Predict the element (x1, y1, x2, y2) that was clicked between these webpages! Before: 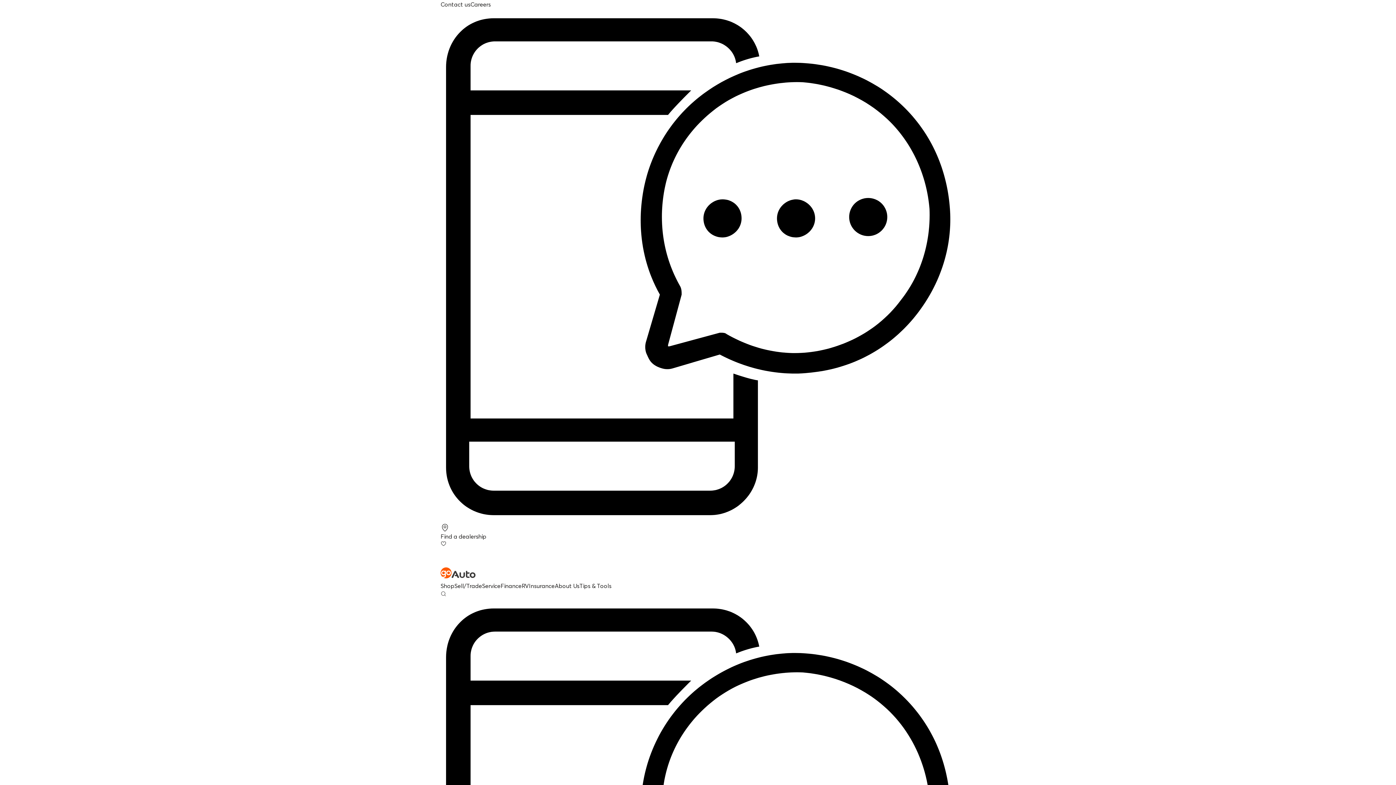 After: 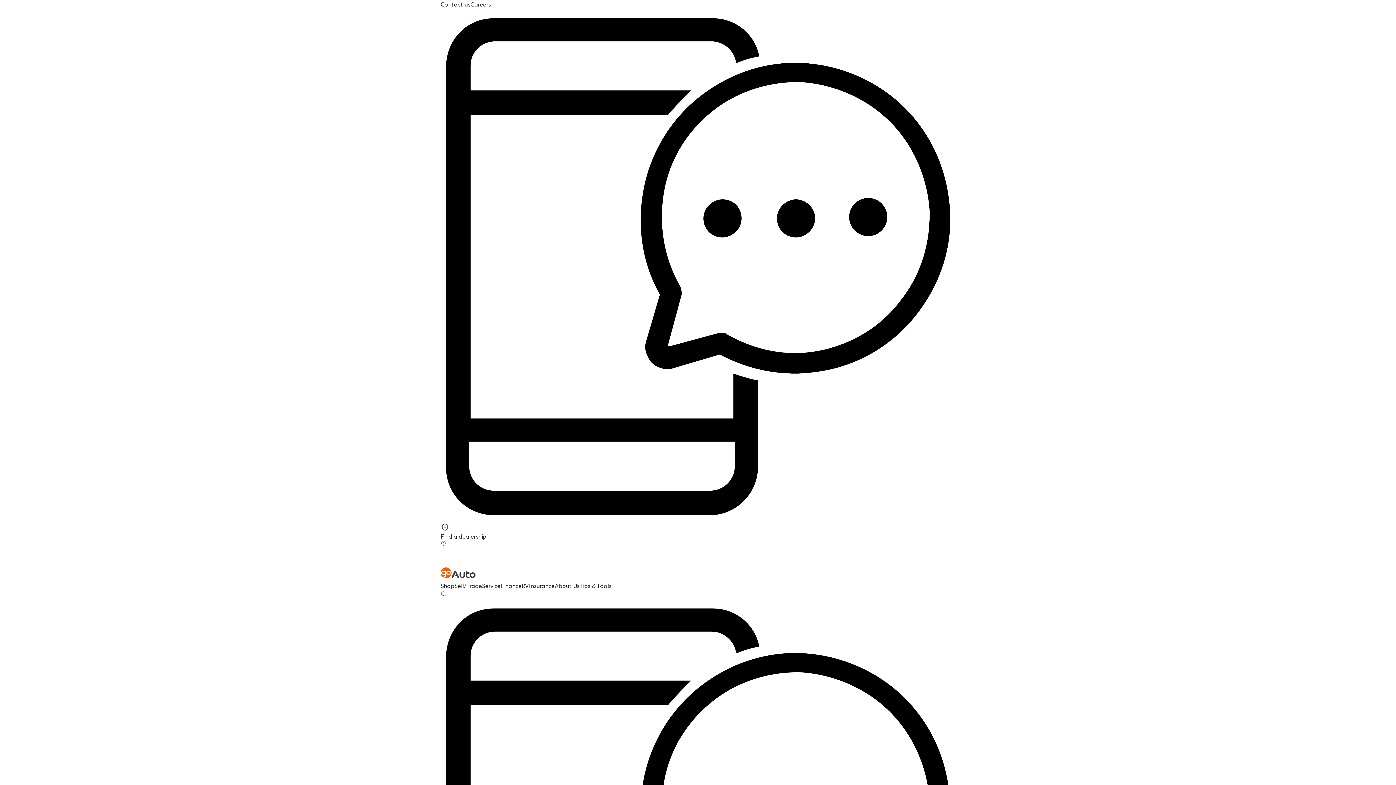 Action: bbox: (482, 582, 500, 589) label: Service